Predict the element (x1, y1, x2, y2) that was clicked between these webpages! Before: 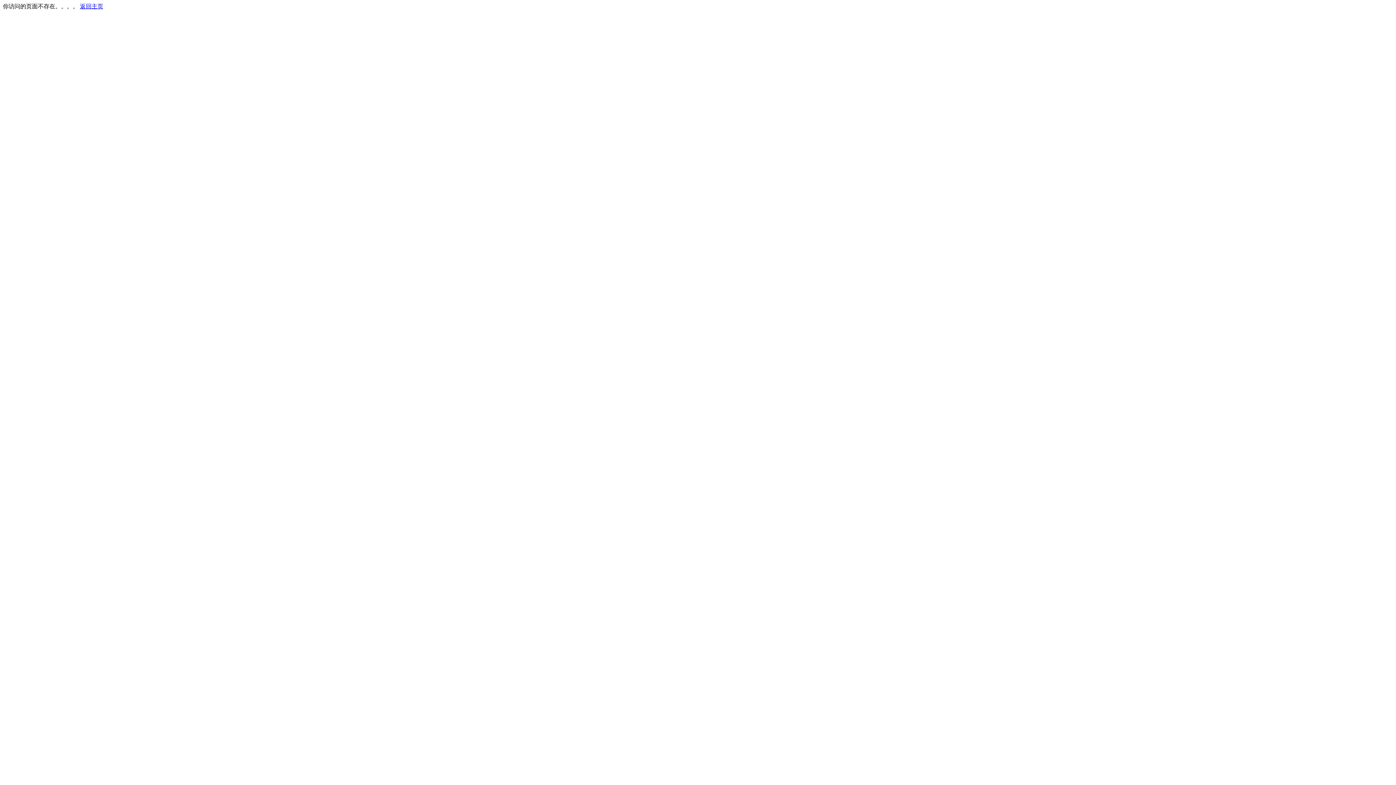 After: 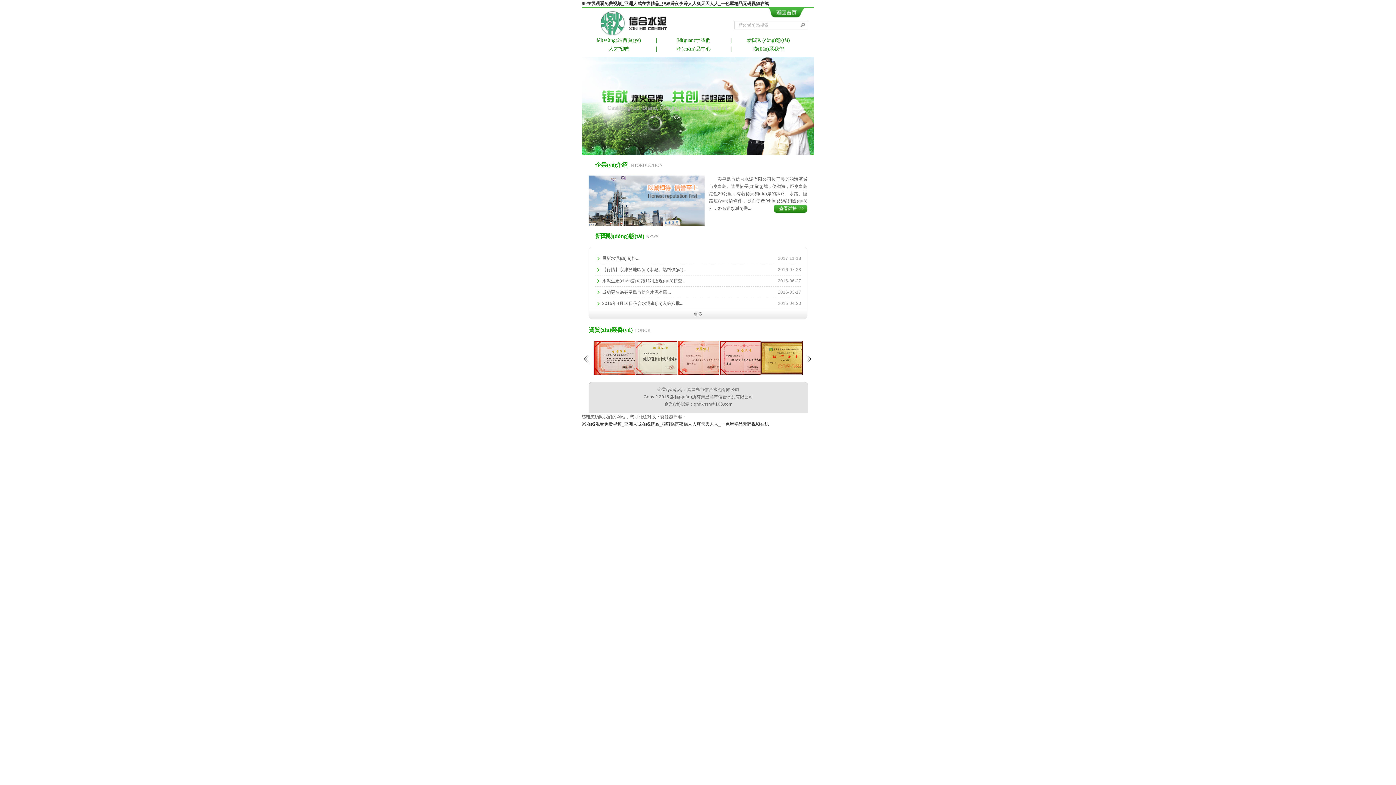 Action: bbox: (80, 3, 103, 9) label: 返回主页